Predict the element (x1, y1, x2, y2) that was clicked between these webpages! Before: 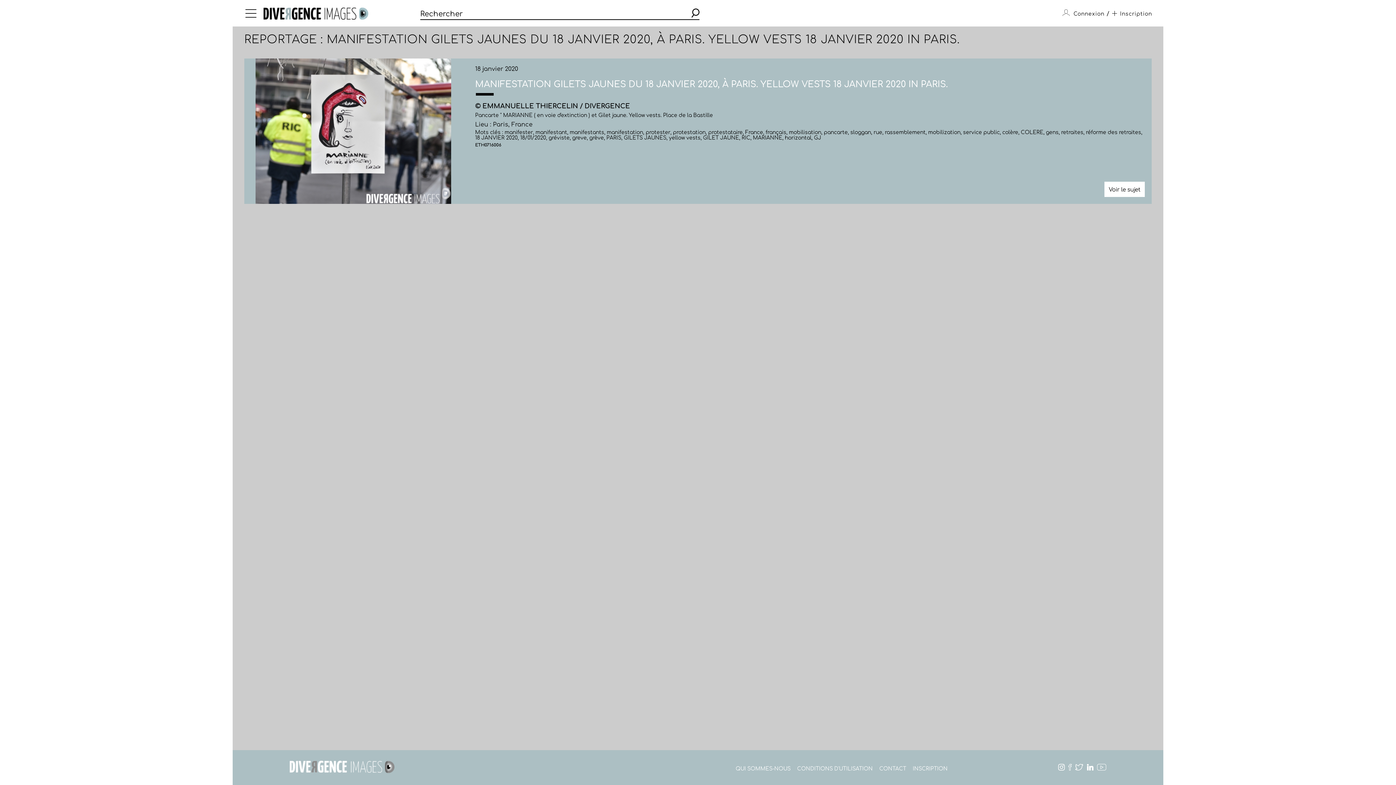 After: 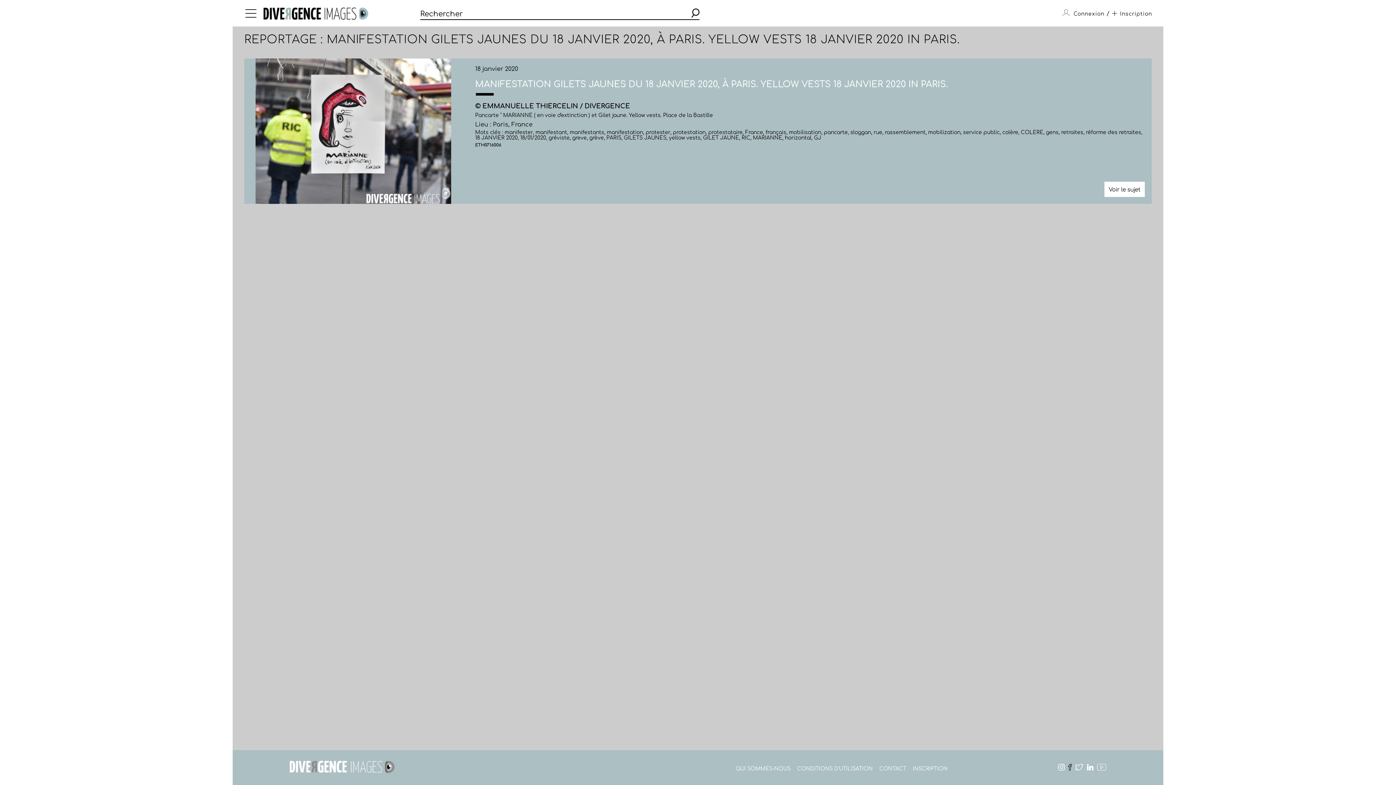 Action: bbox: (1068, 764, 1071, 771)